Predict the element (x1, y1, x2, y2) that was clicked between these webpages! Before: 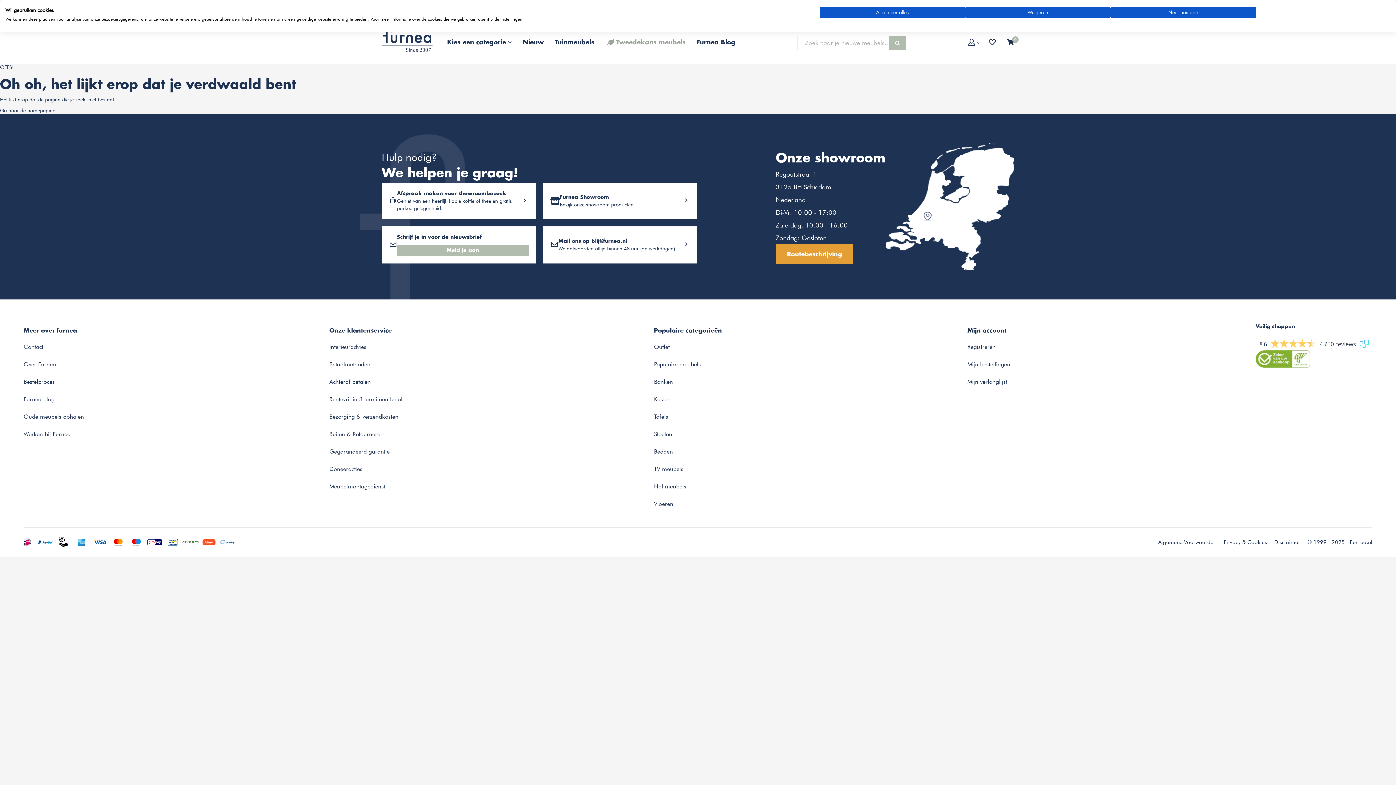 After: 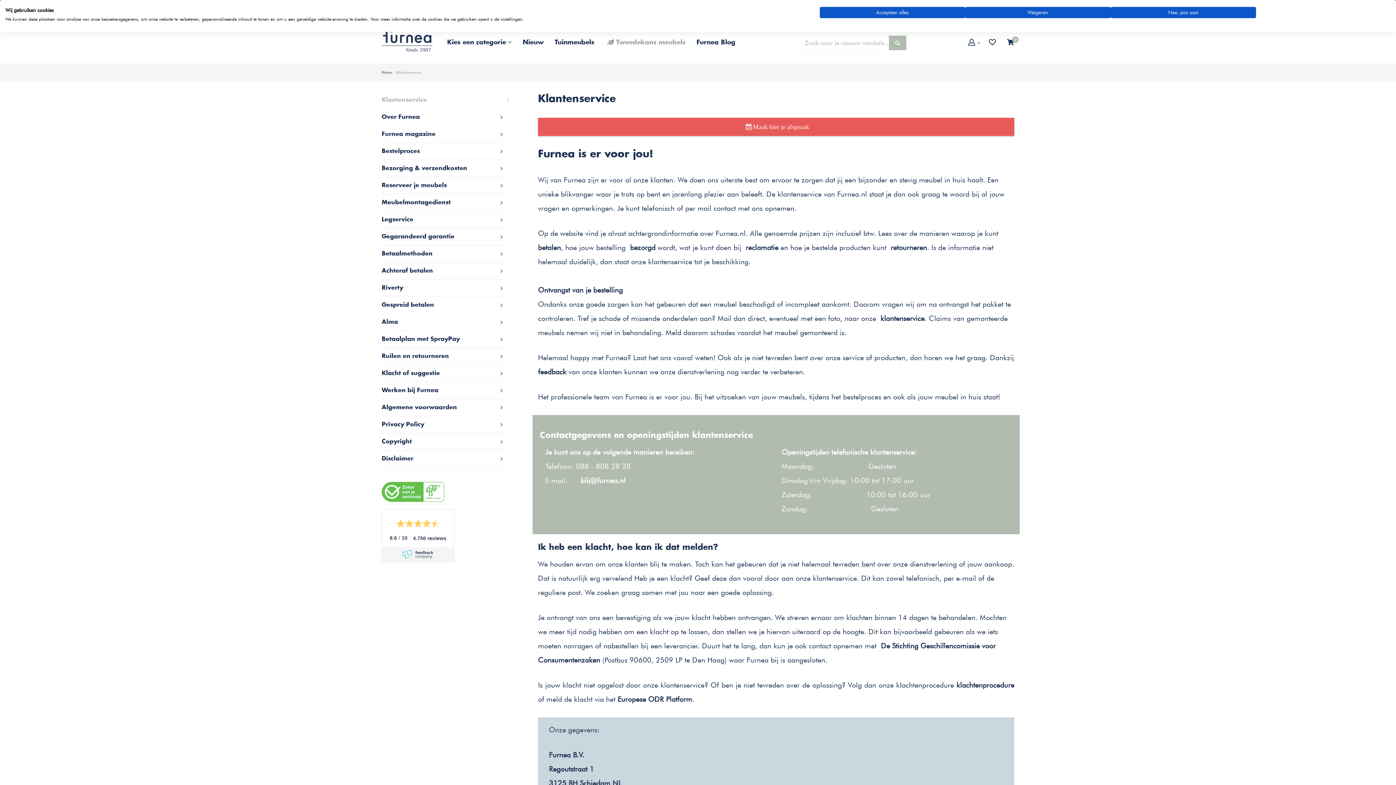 Action: bbox: (23, 343, 43, 350) label: Contact